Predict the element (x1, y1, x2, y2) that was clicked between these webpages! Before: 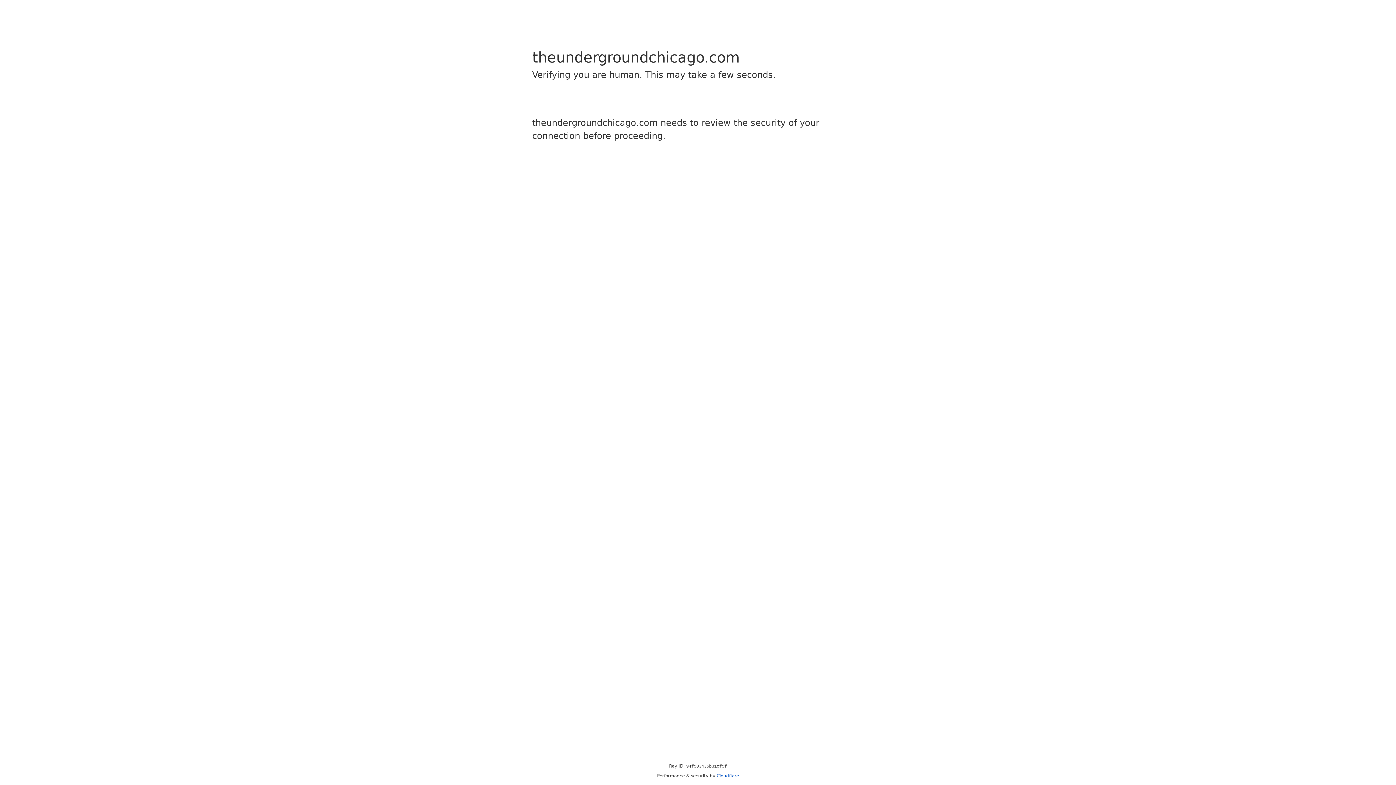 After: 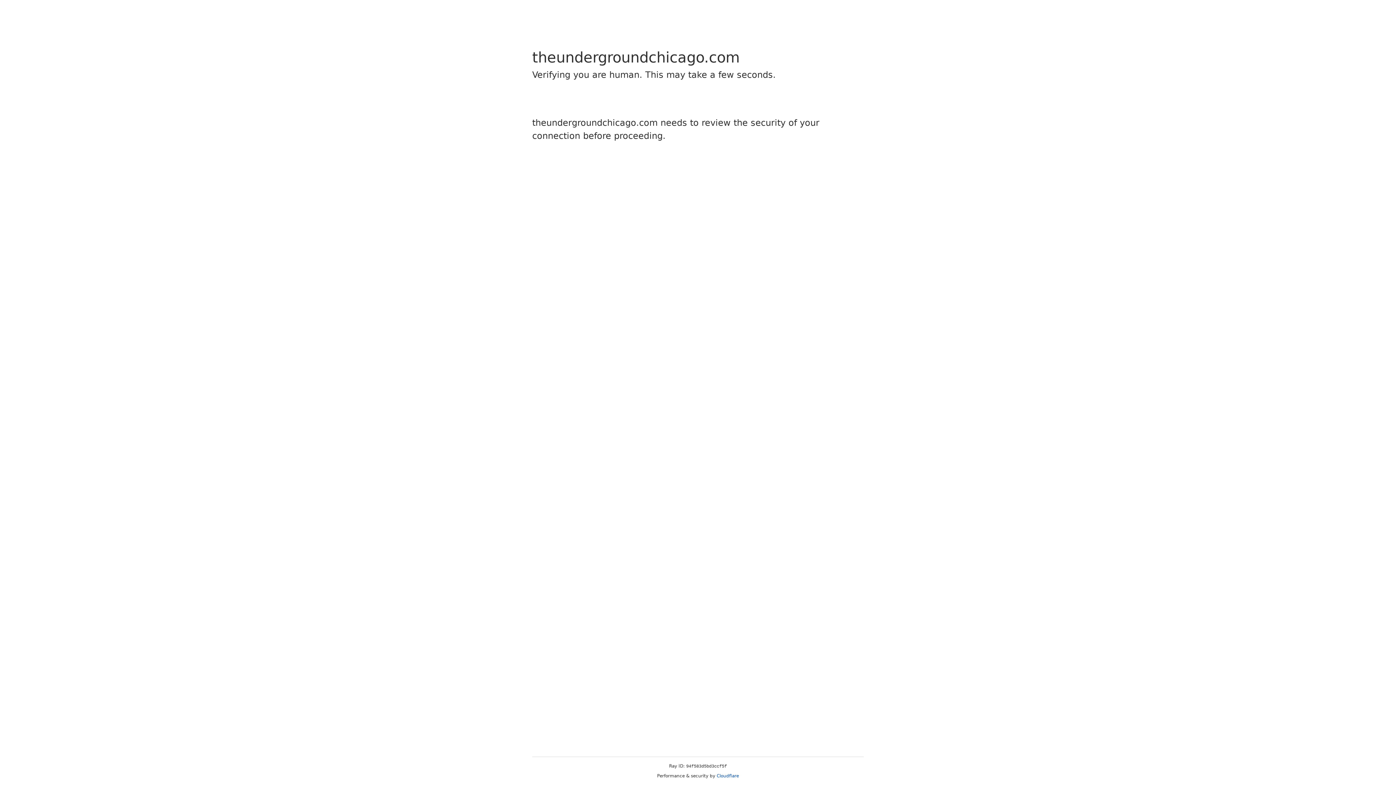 Action: label: Cloudflare bbox: (716, 773, 739, 778)